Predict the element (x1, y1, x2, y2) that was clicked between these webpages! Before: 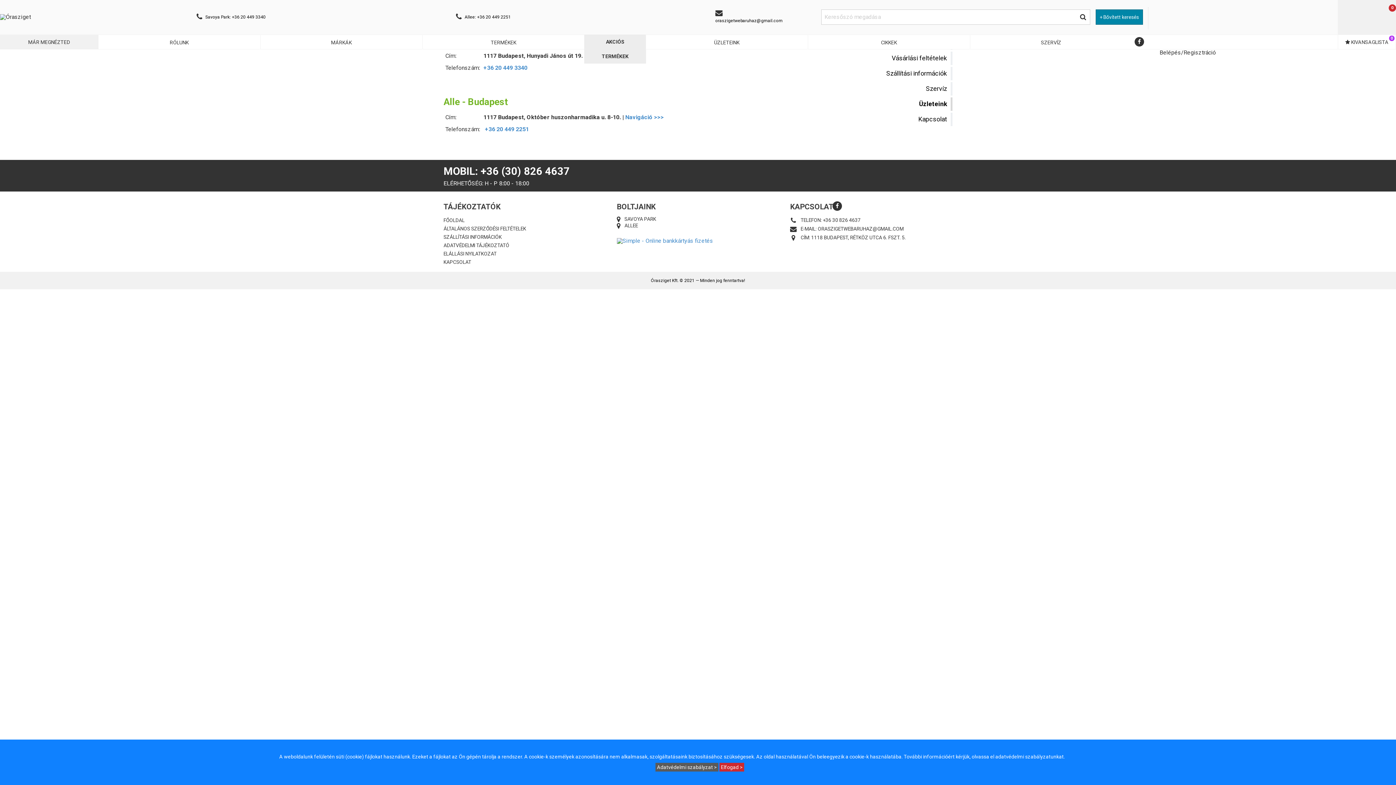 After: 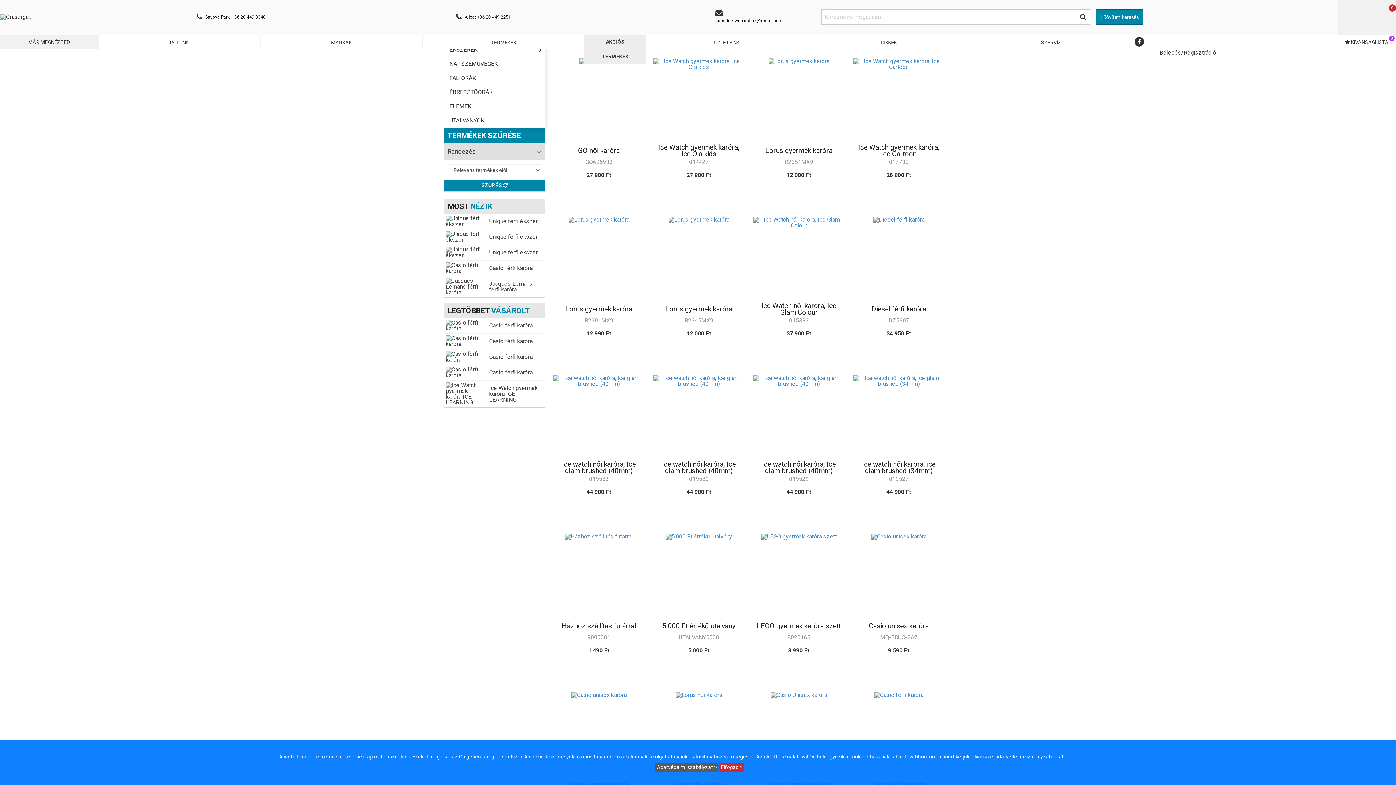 Action: bbox: (1080, 9, 1090, 24)